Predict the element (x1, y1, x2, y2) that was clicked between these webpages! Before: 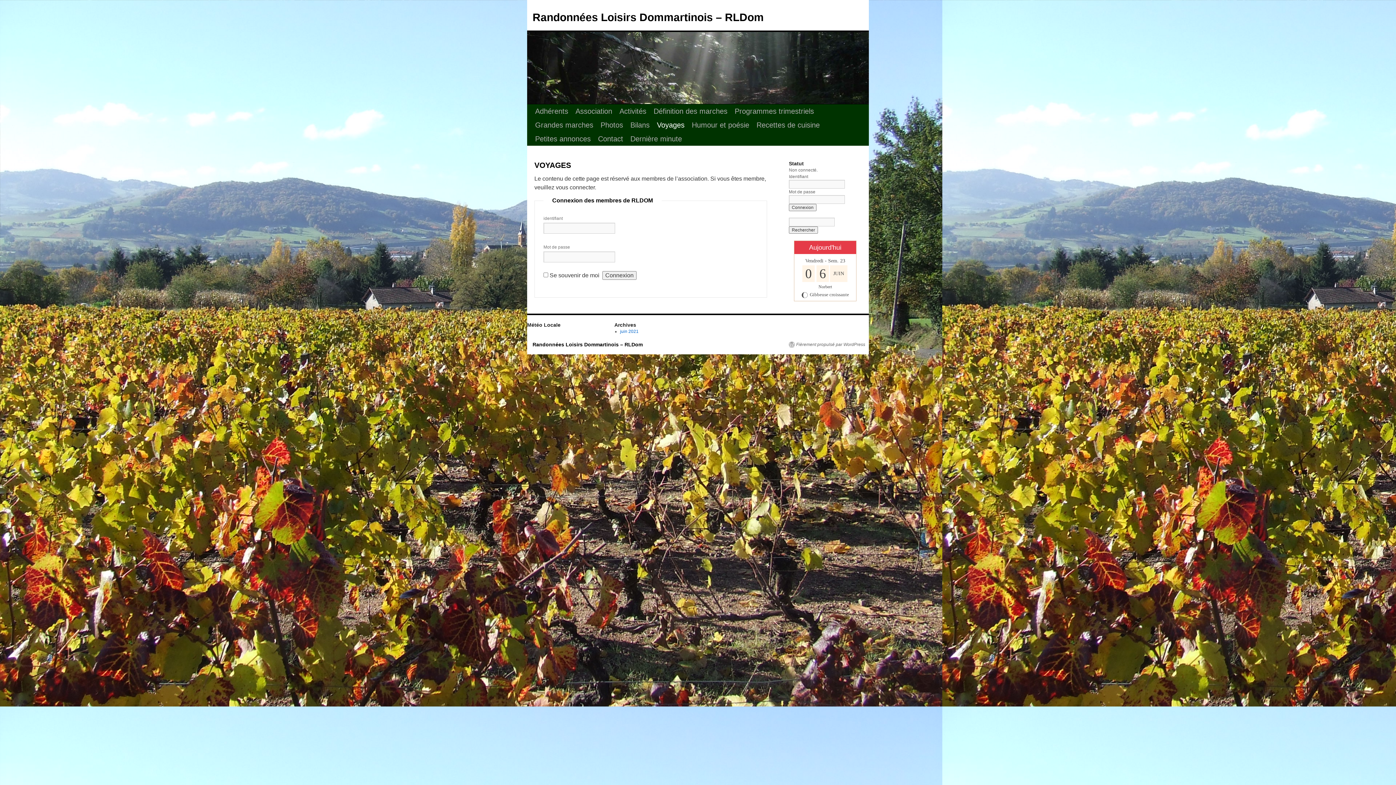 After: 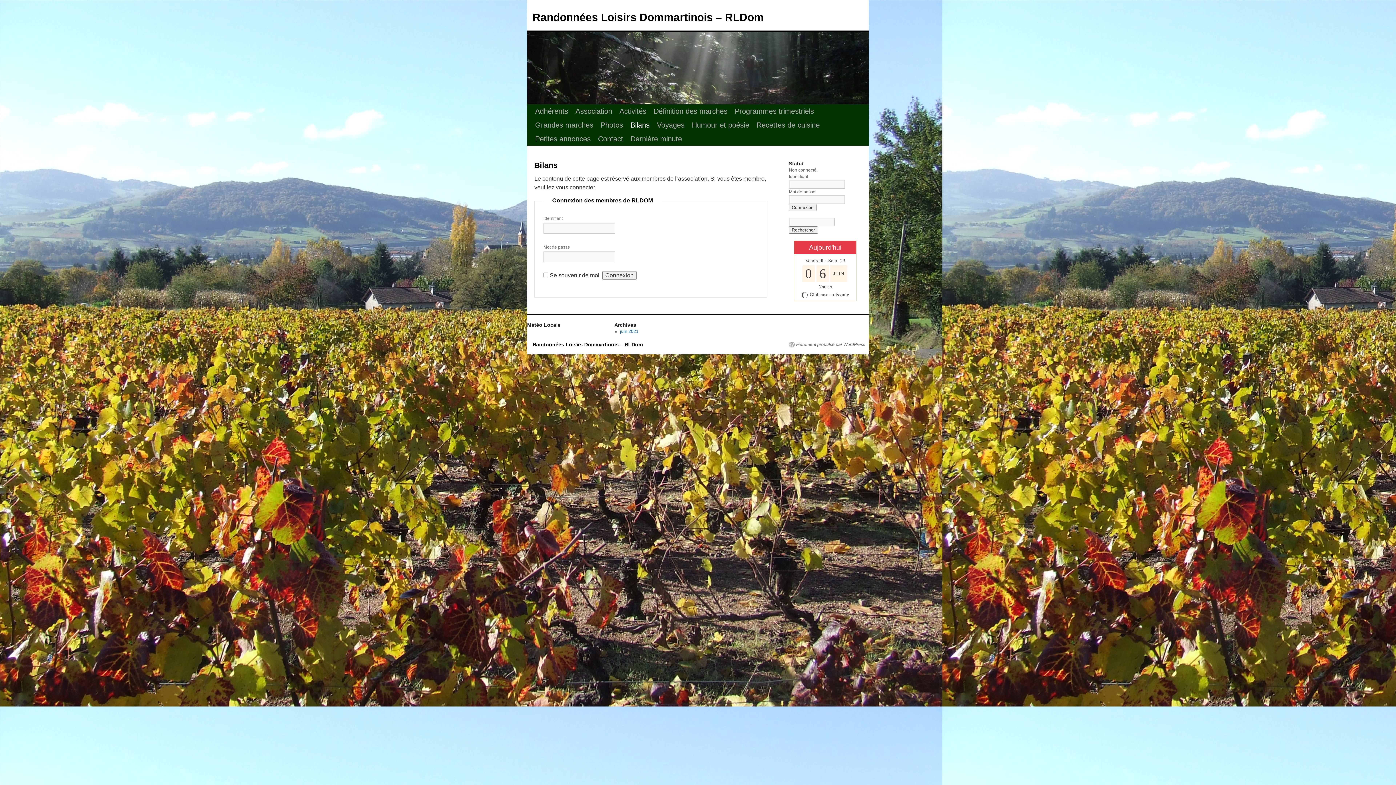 Action: label: Bilans bbox: (626, 118, 653, 132)